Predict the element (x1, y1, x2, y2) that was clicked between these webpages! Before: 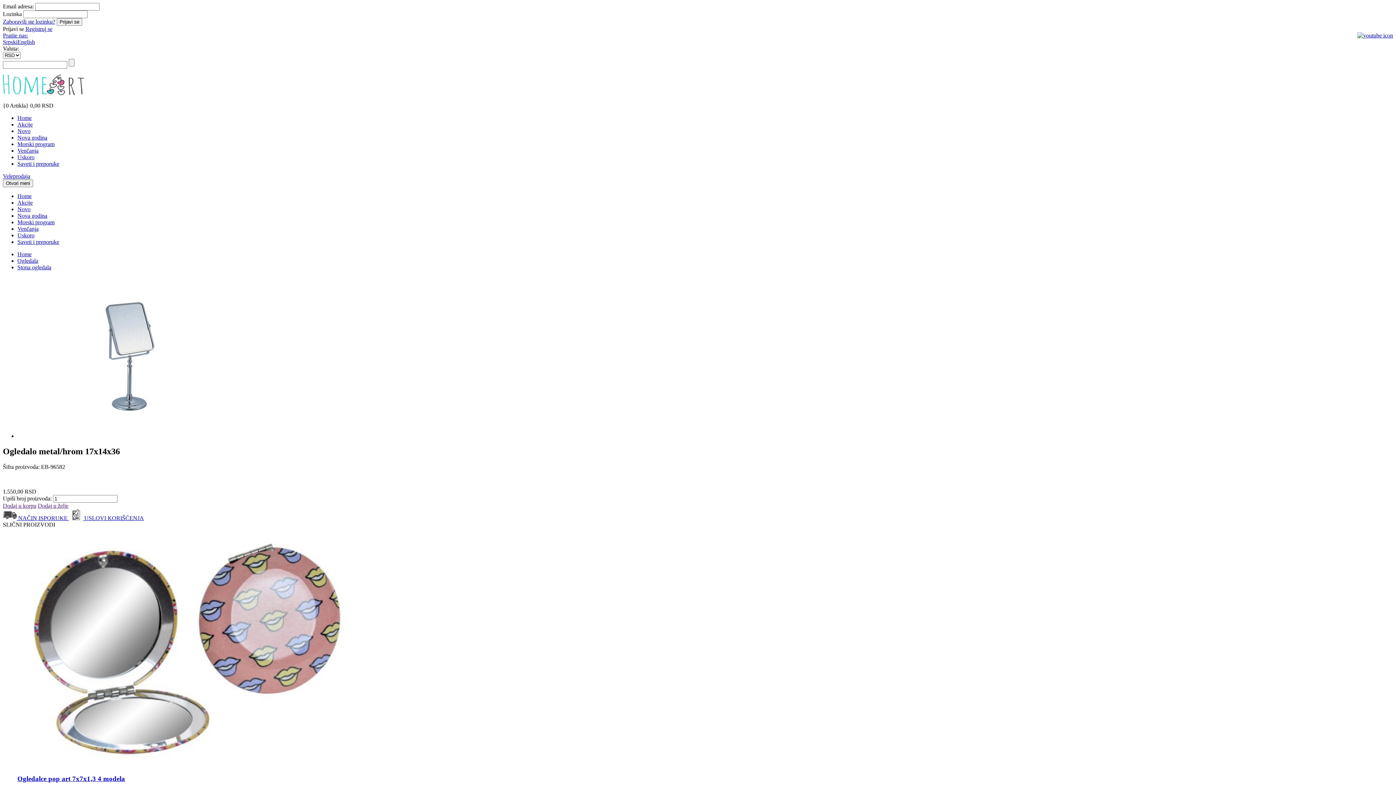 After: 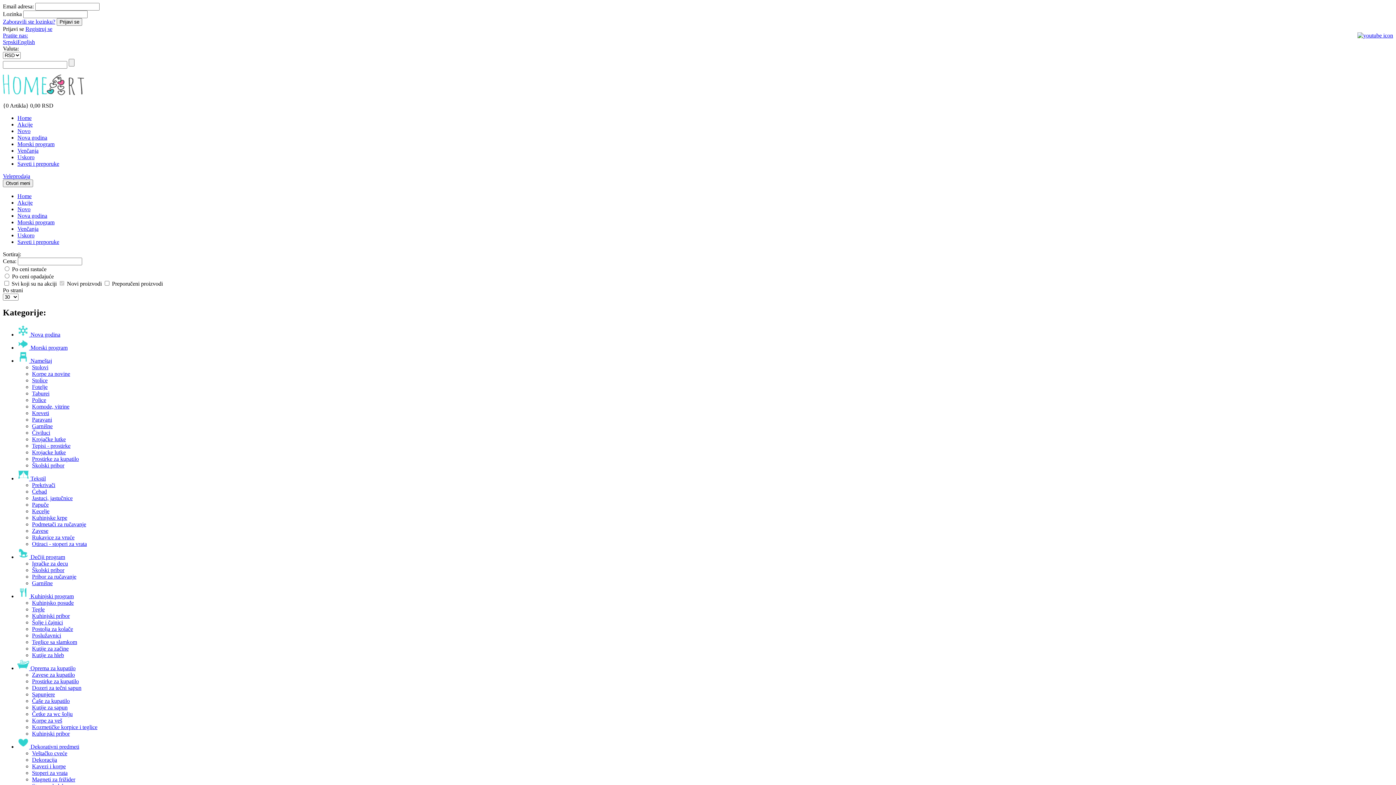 Action: bbox: (17, 206, 30, 212) label: Novo